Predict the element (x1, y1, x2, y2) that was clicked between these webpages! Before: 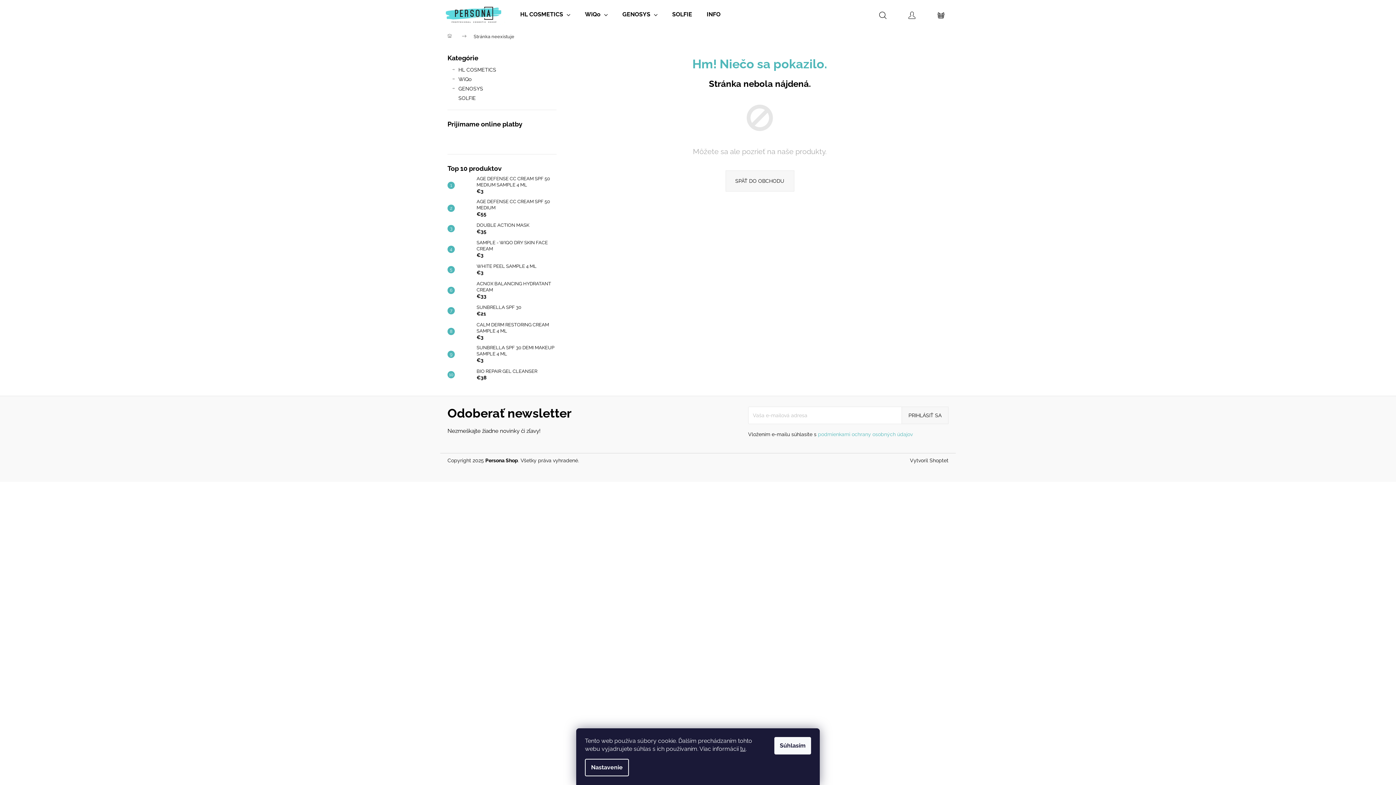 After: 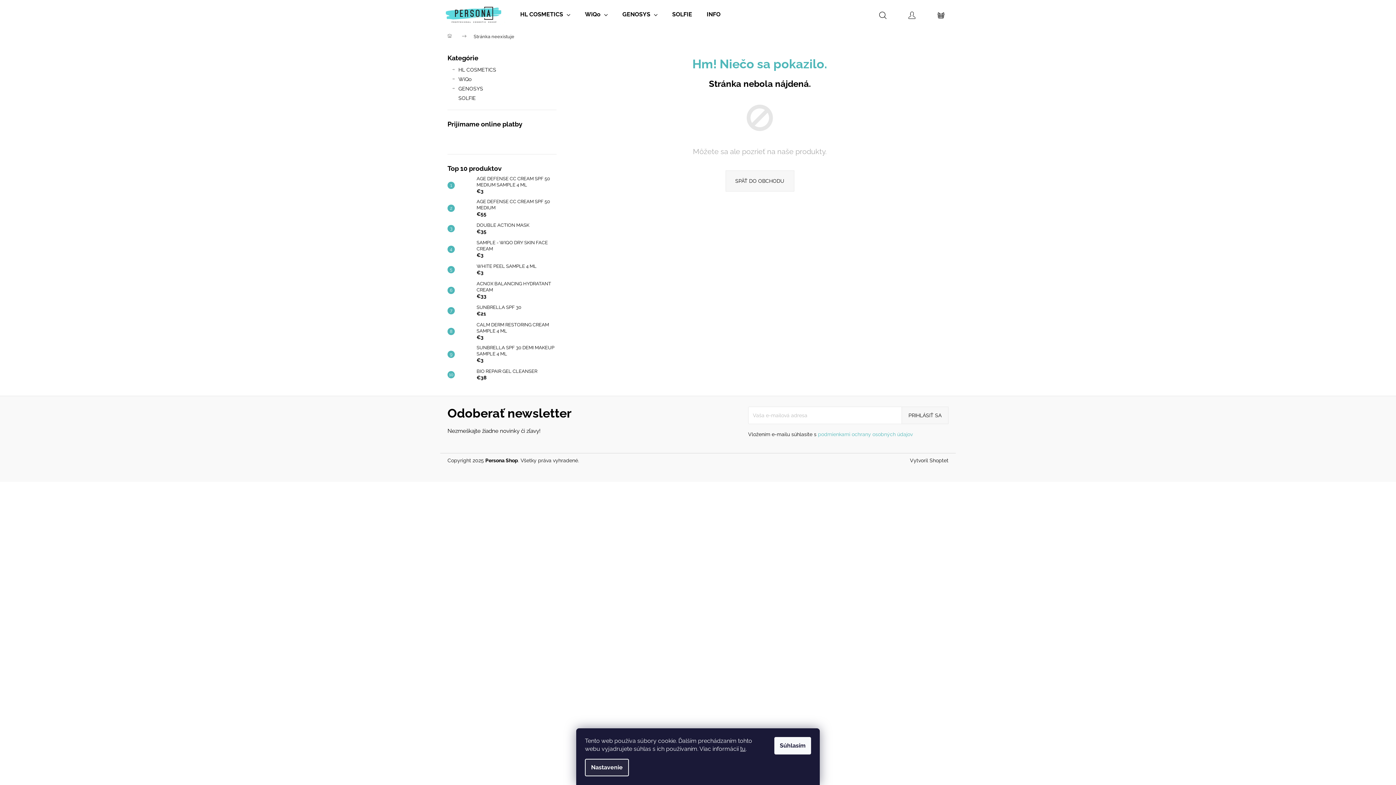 Action: label: Nastavenie bbox: (585, 759, 629, 776)